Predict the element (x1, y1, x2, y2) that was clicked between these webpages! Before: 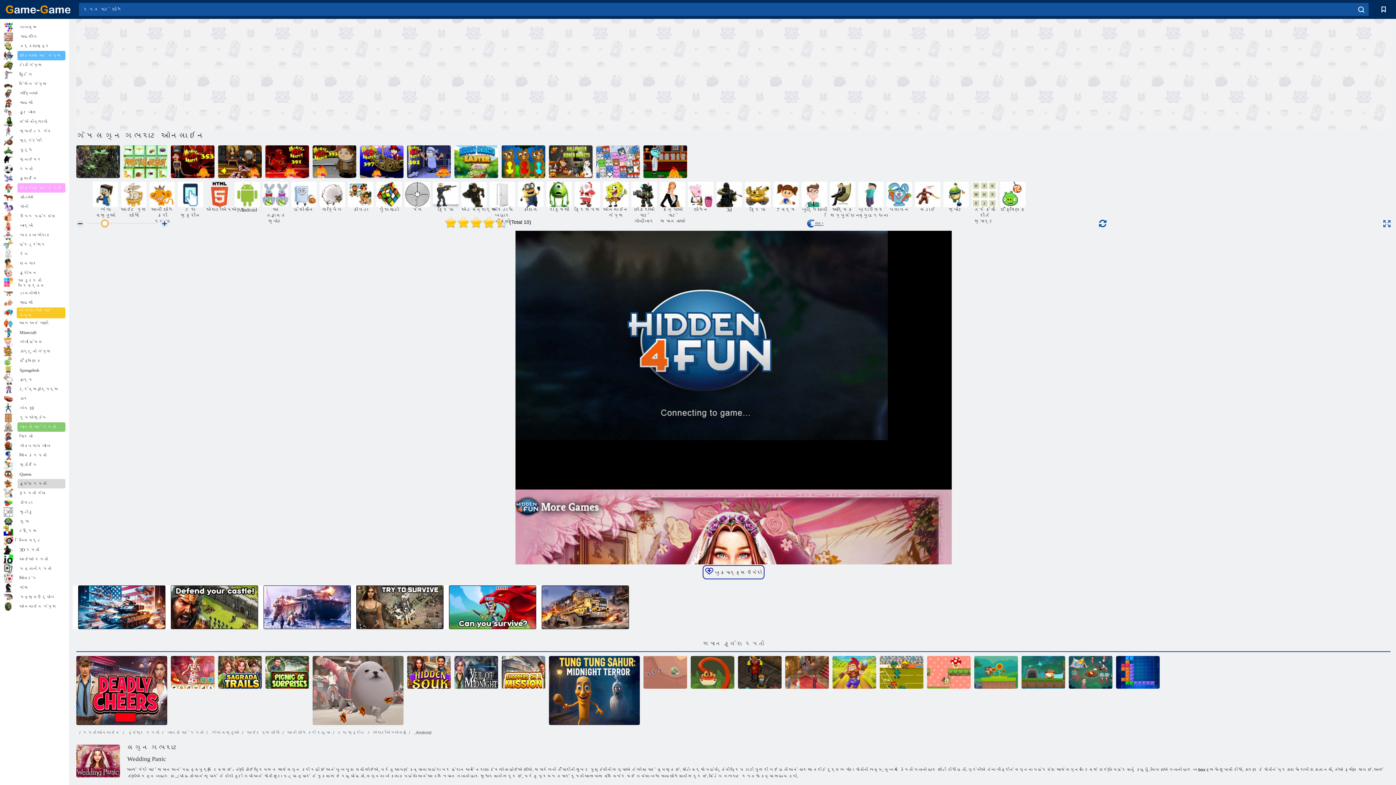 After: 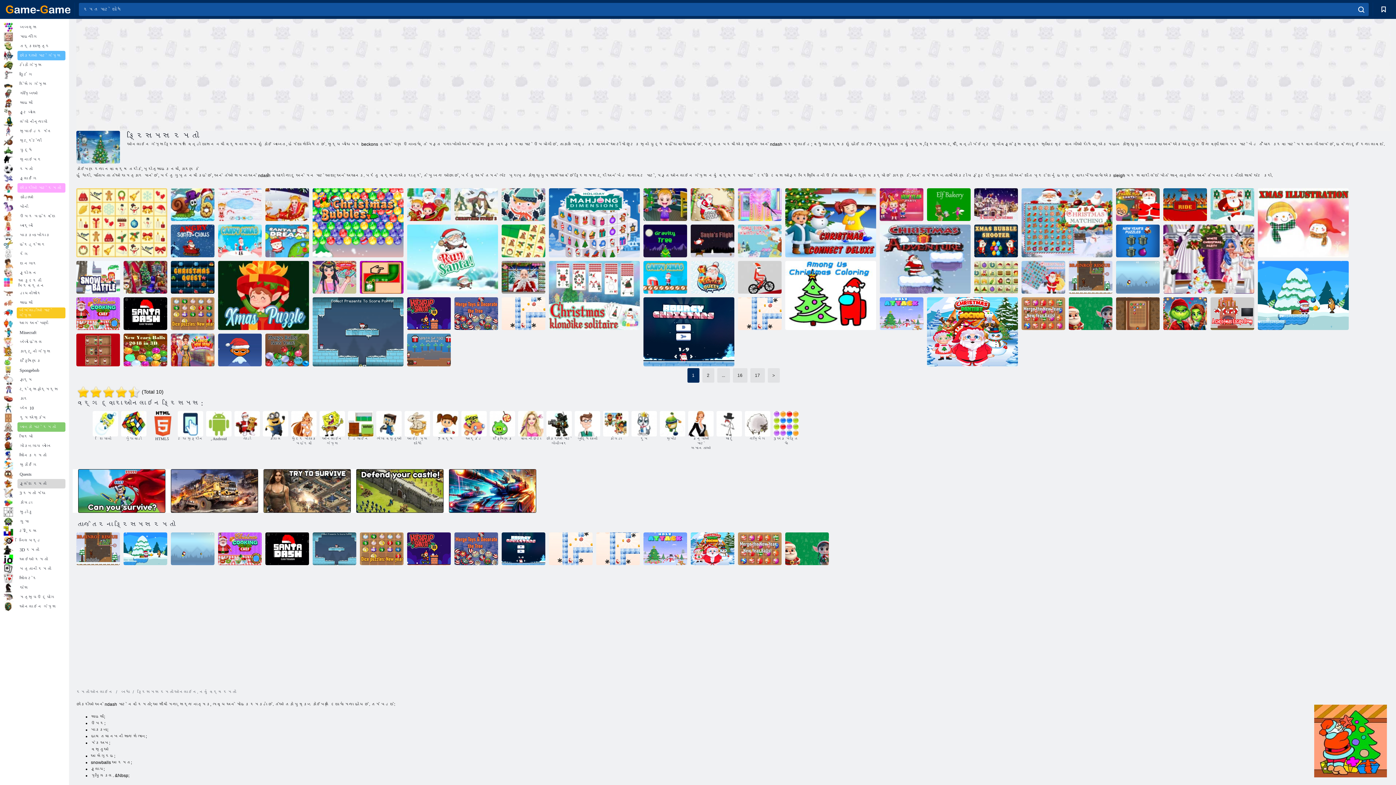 Action: label: ક્રિસમસ bbox: (574, 181, 600, 213)